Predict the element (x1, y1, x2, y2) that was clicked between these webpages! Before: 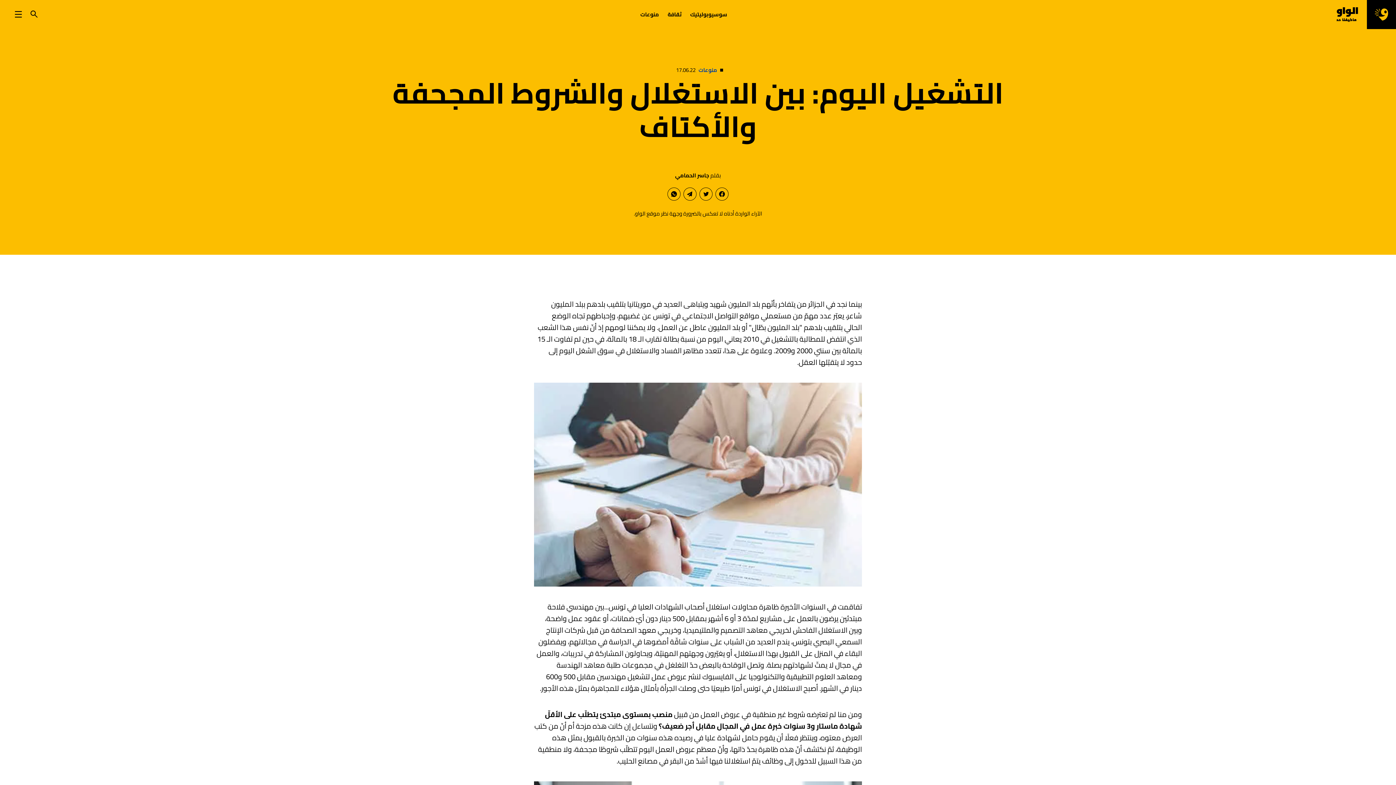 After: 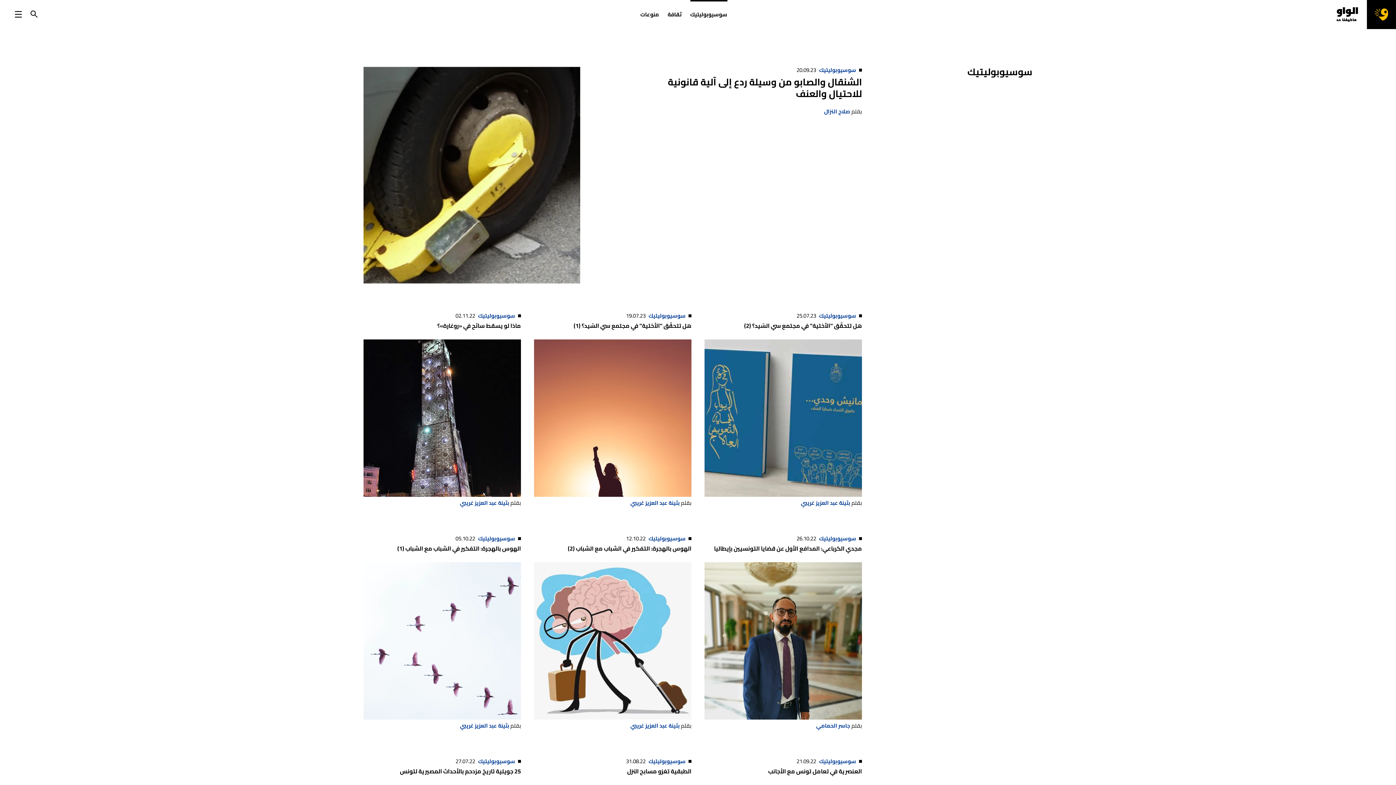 Action: bbox: (690, 0, 727, 29) label: سوسيوبوليتيك